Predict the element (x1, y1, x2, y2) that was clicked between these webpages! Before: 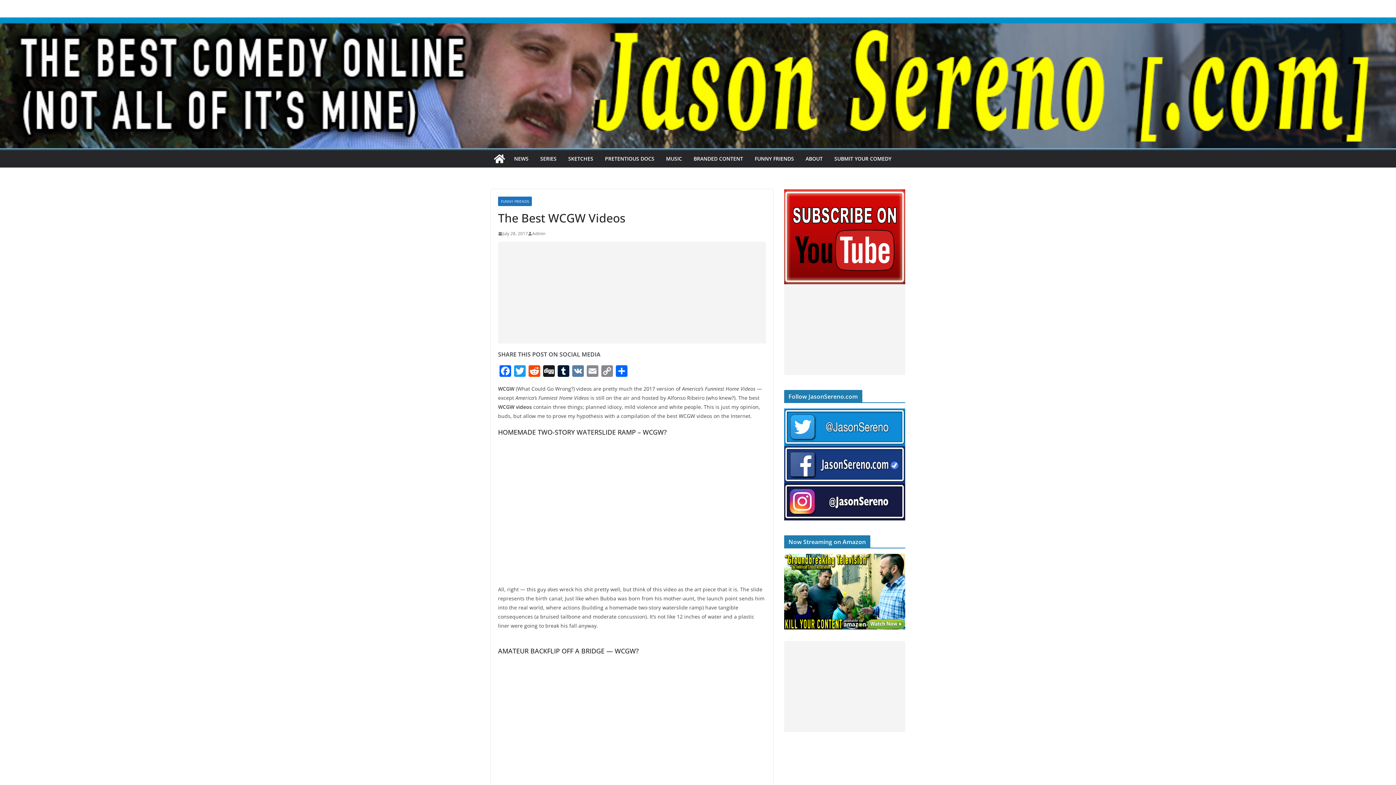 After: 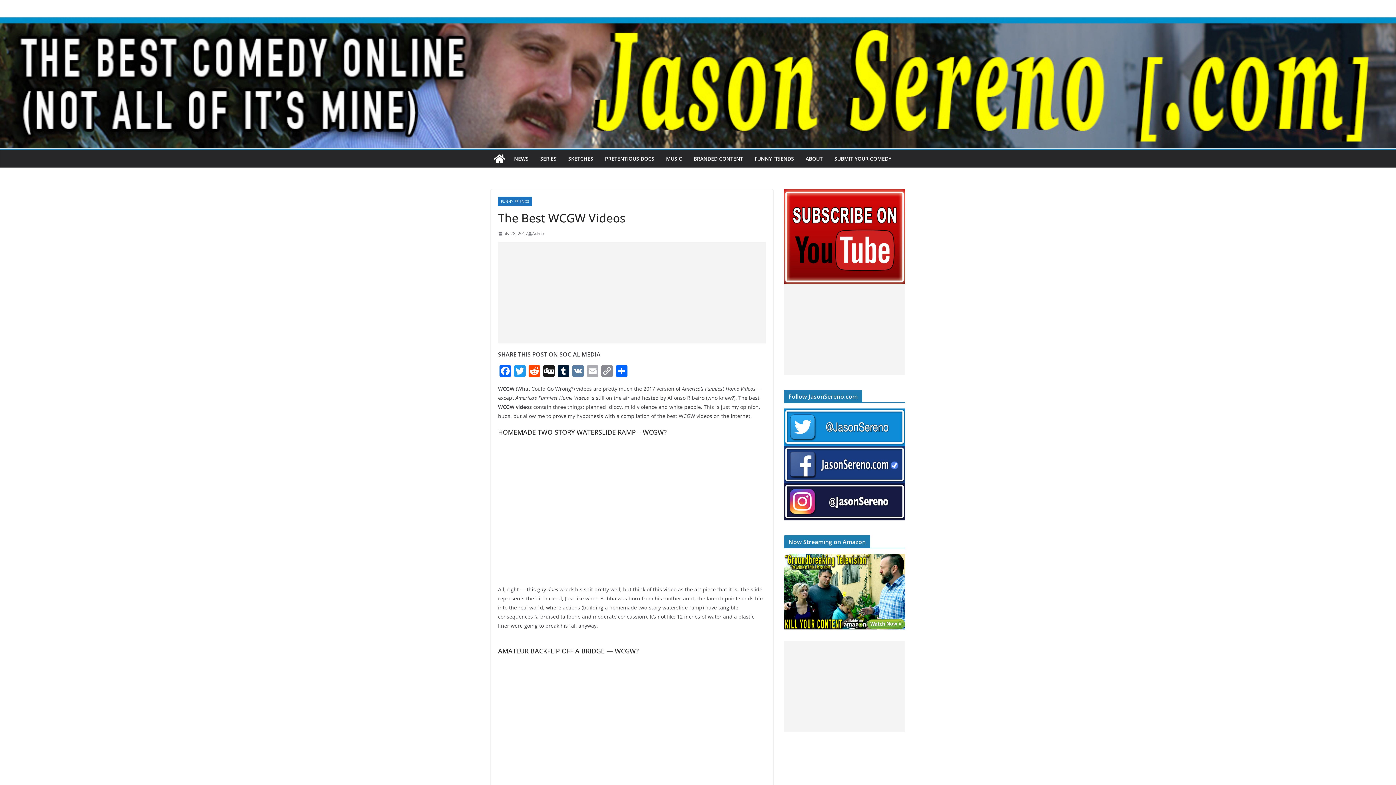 Action: bbox: (585, 365, 600, 378) label: Email